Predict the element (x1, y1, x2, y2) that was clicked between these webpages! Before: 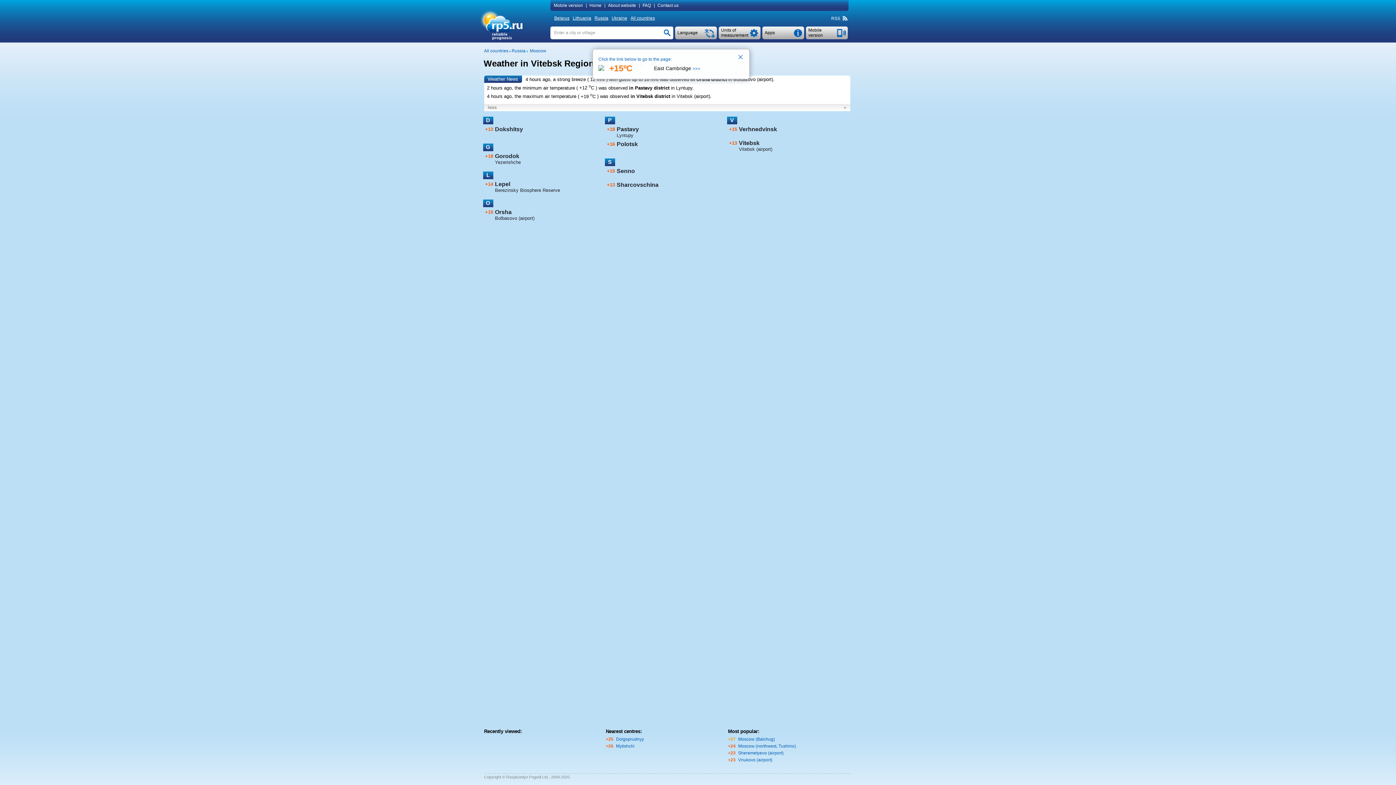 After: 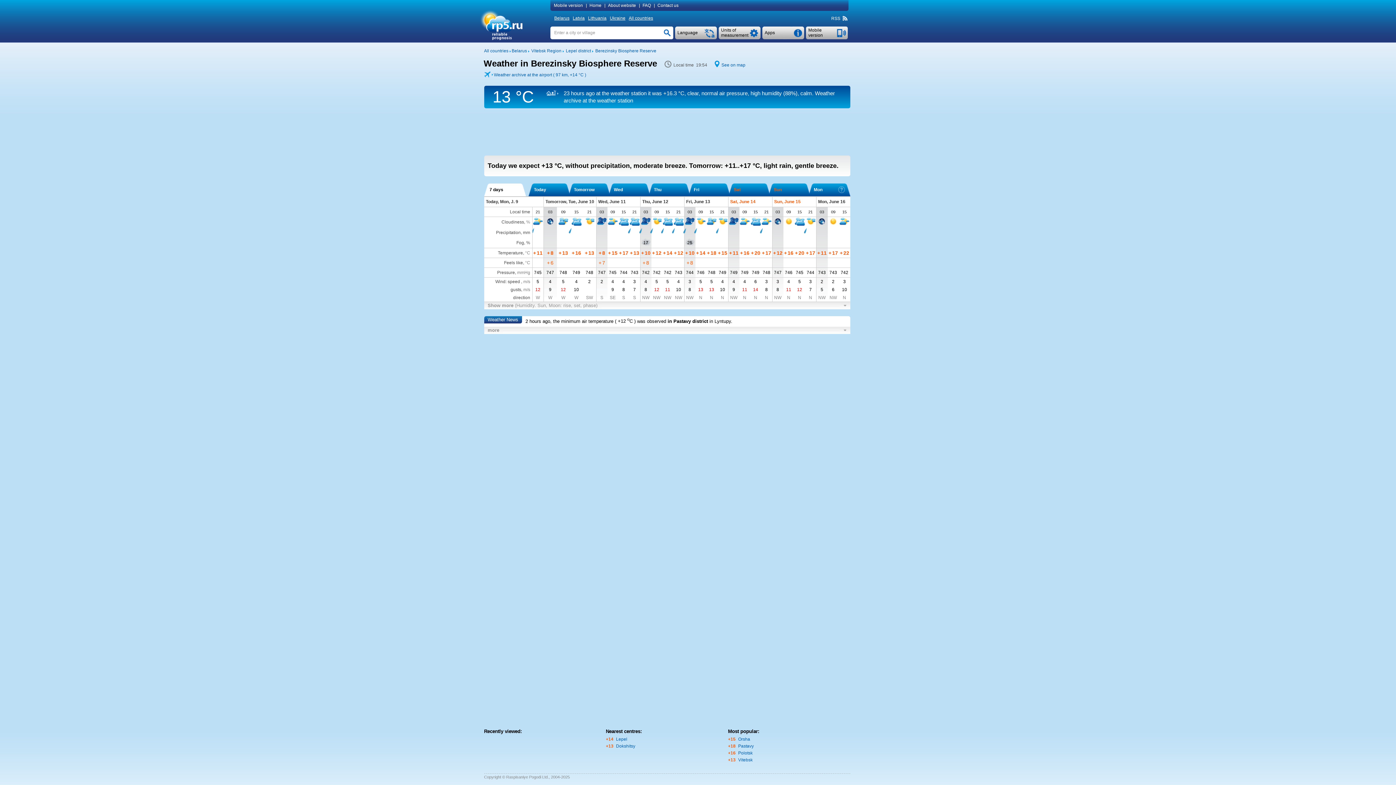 Action: bbox: (495, 187, 560, 192) label: Berezinsky Biosphere Reserve